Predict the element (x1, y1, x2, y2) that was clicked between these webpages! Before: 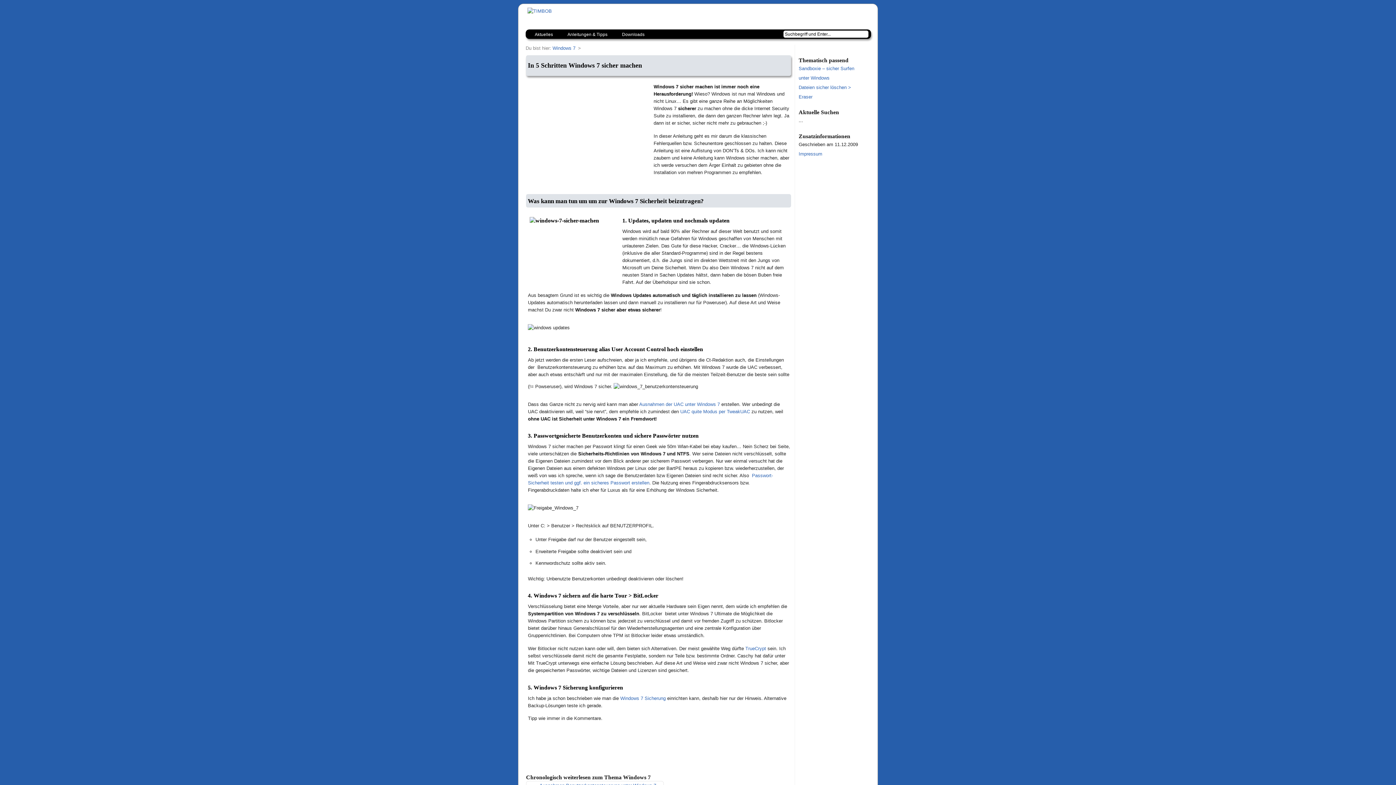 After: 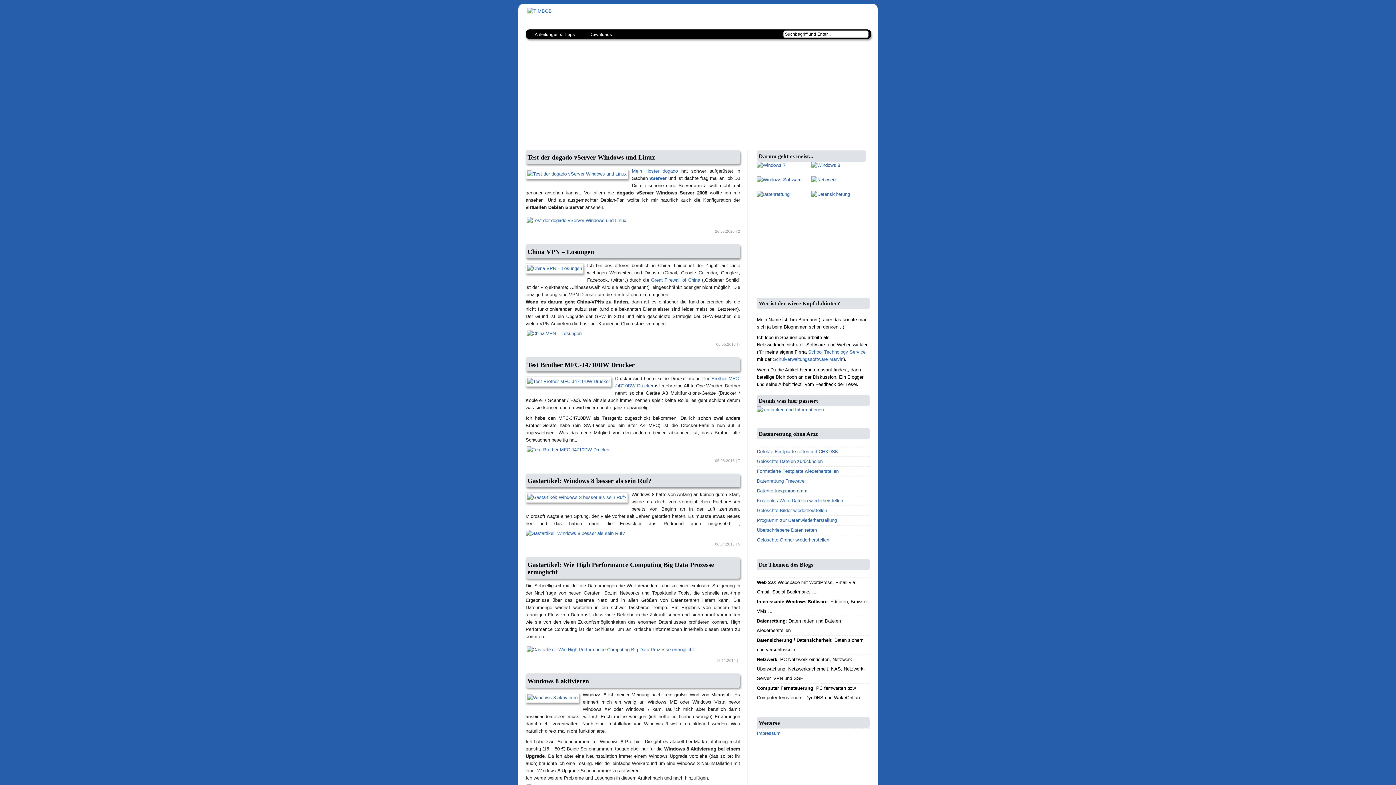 Action: label: Aktuelles bbox: (527, 29, 560, 38)